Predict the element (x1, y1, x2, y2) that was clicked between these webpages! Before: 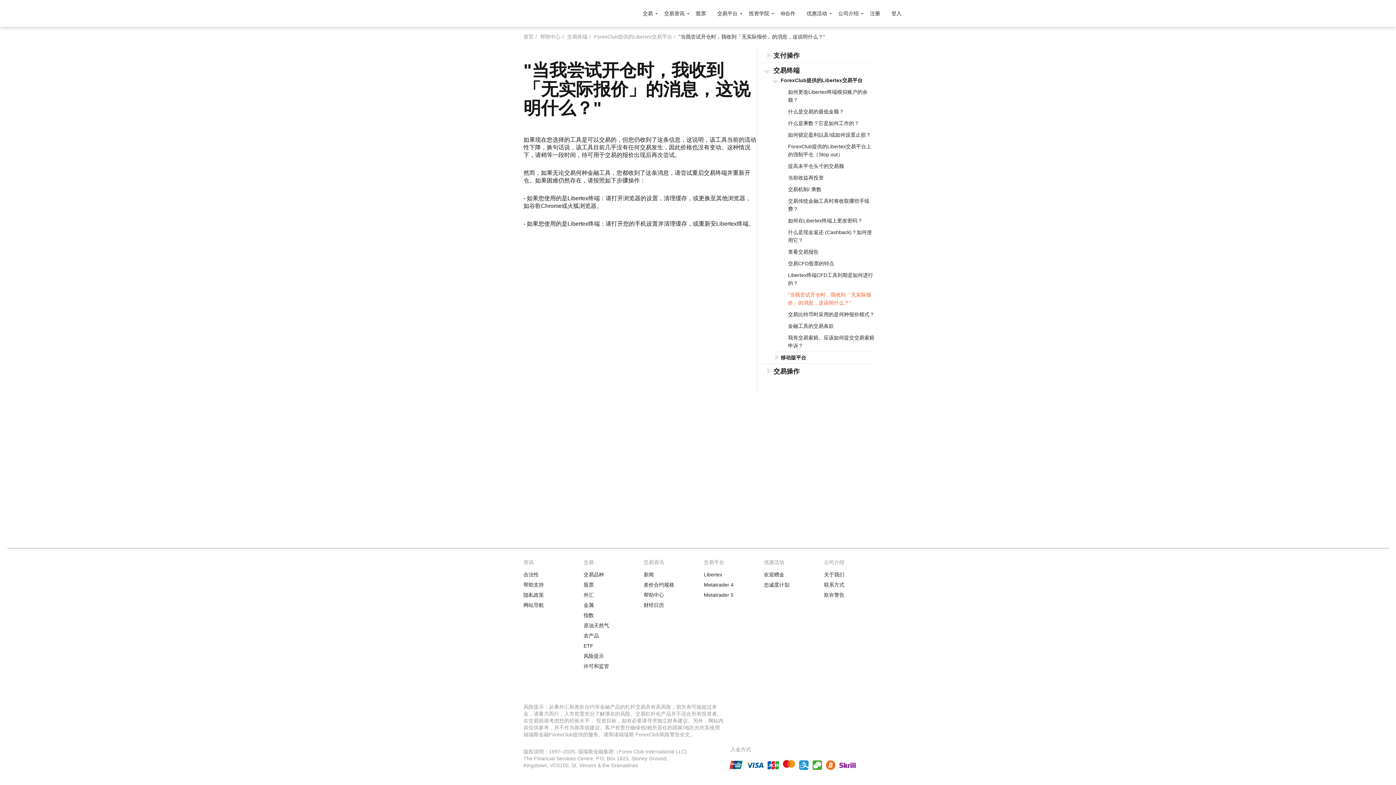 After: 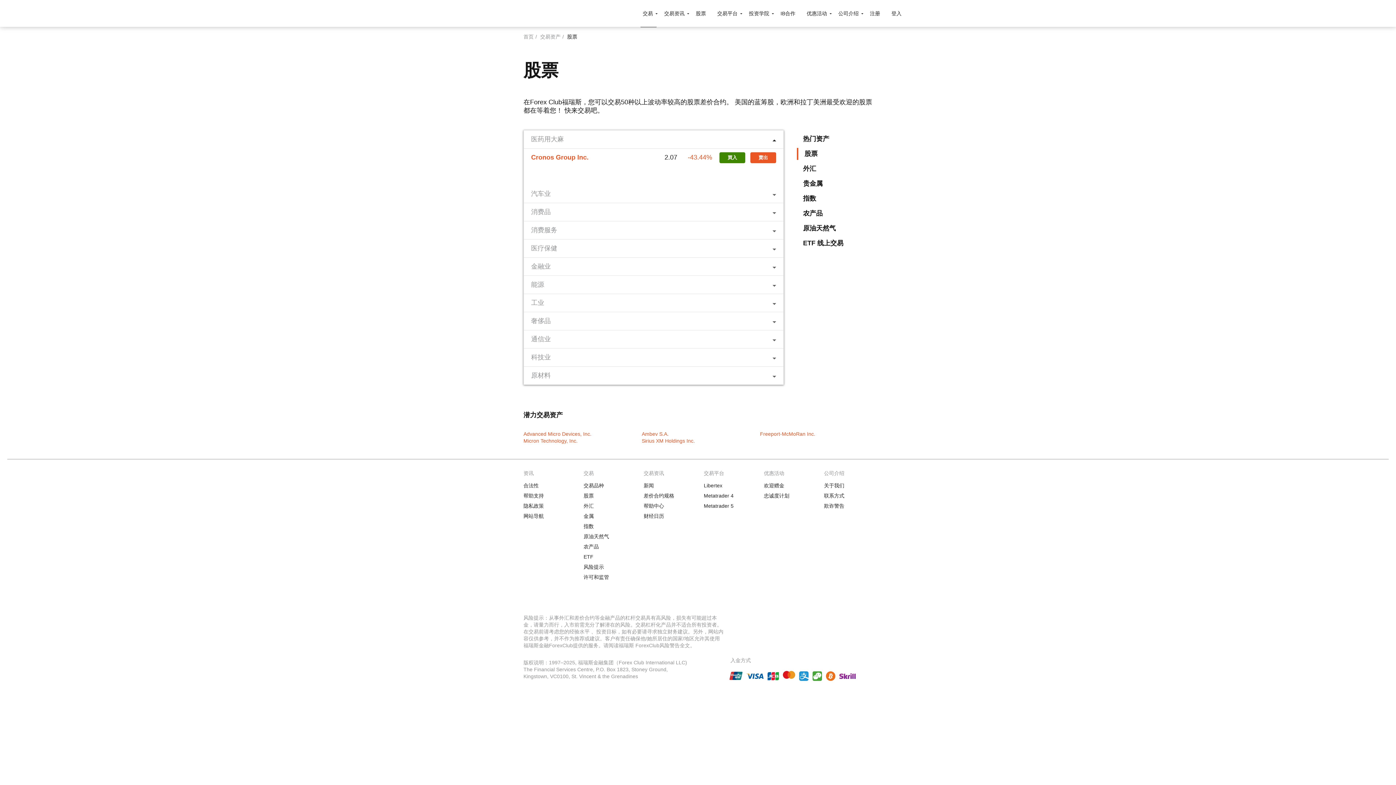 Action: bbox: (583, 582, 593, 588) label: 股票